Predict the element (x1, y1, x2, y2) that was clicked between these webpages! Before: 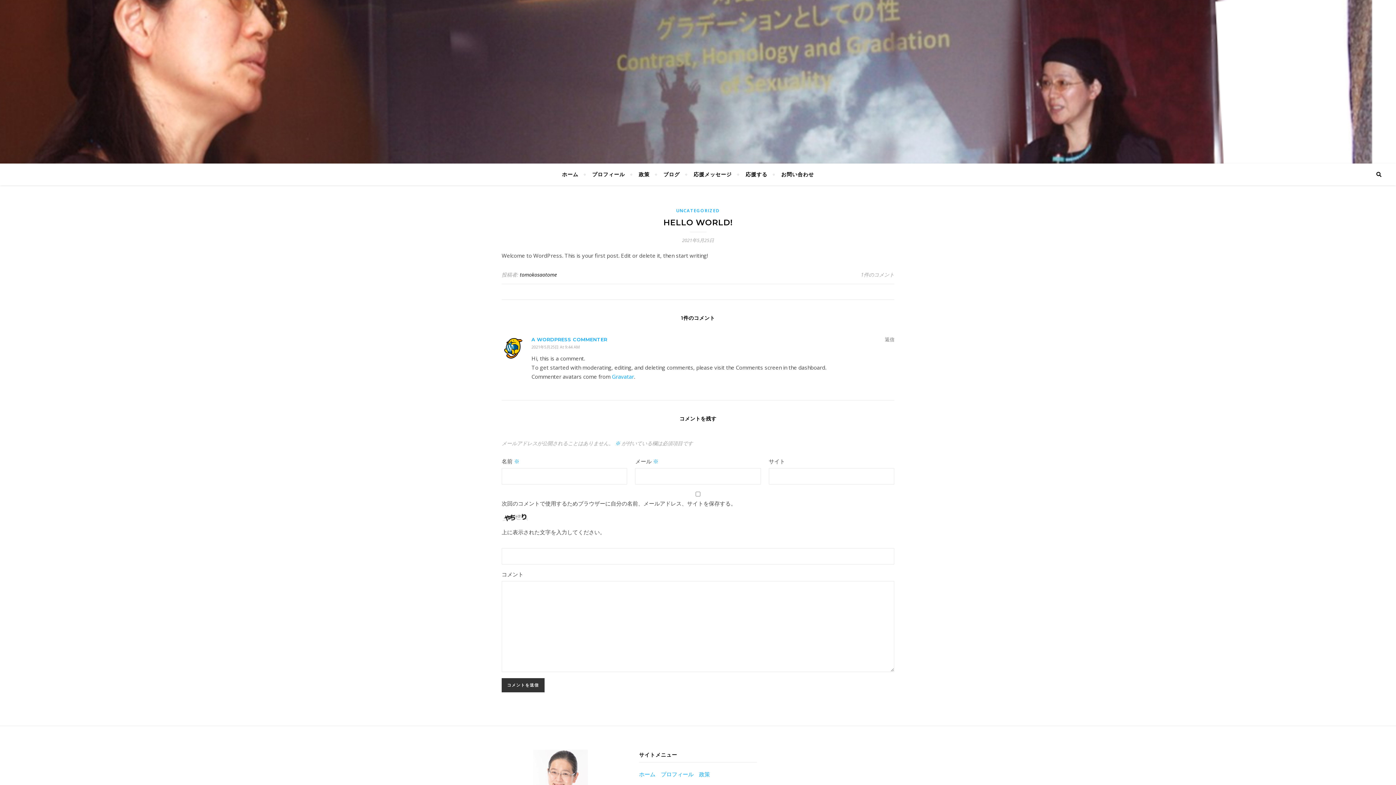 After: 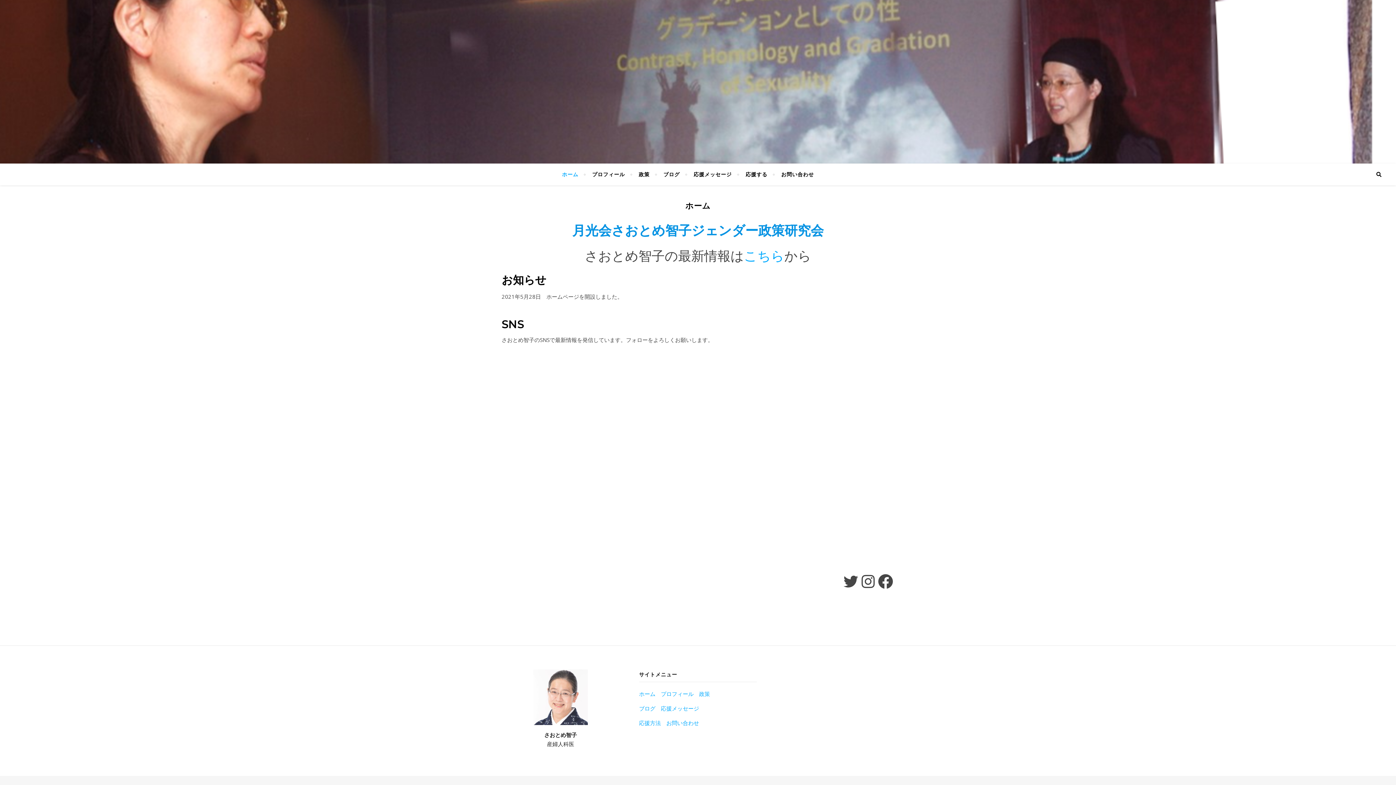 Action: label: ホーム bbox: (639, 770, 655, 778)